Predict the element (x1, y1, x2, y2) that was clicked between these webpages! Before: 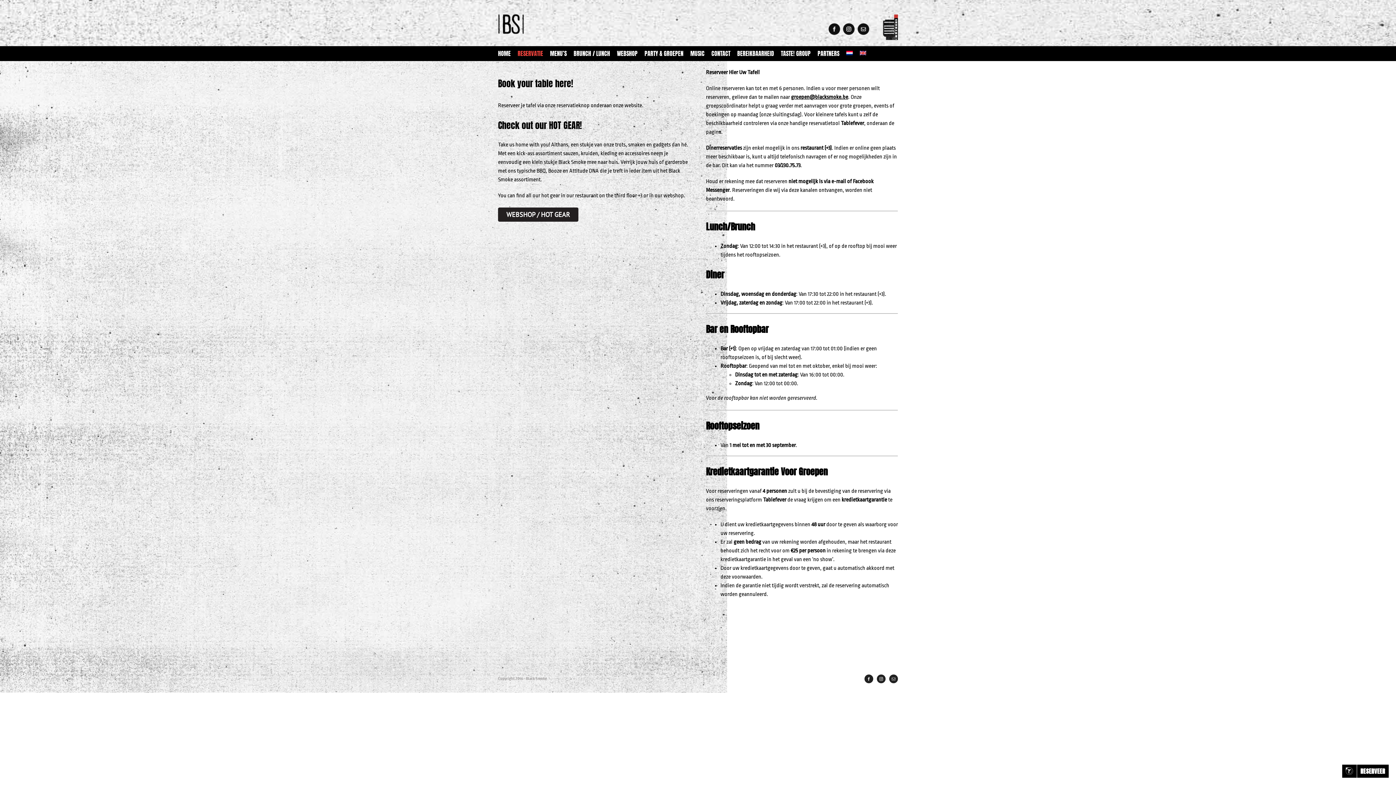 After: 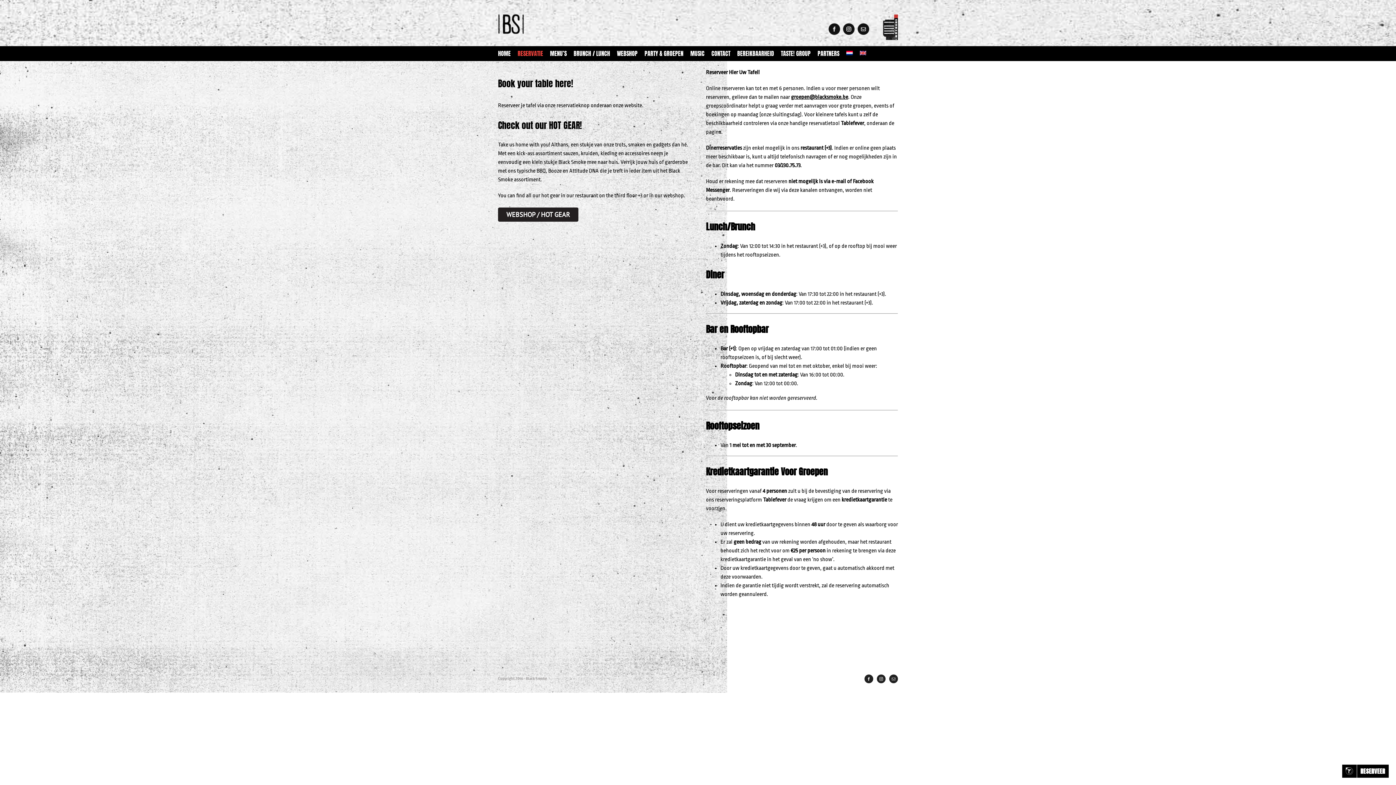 Action: bbox: (856, 21, 870, 36)